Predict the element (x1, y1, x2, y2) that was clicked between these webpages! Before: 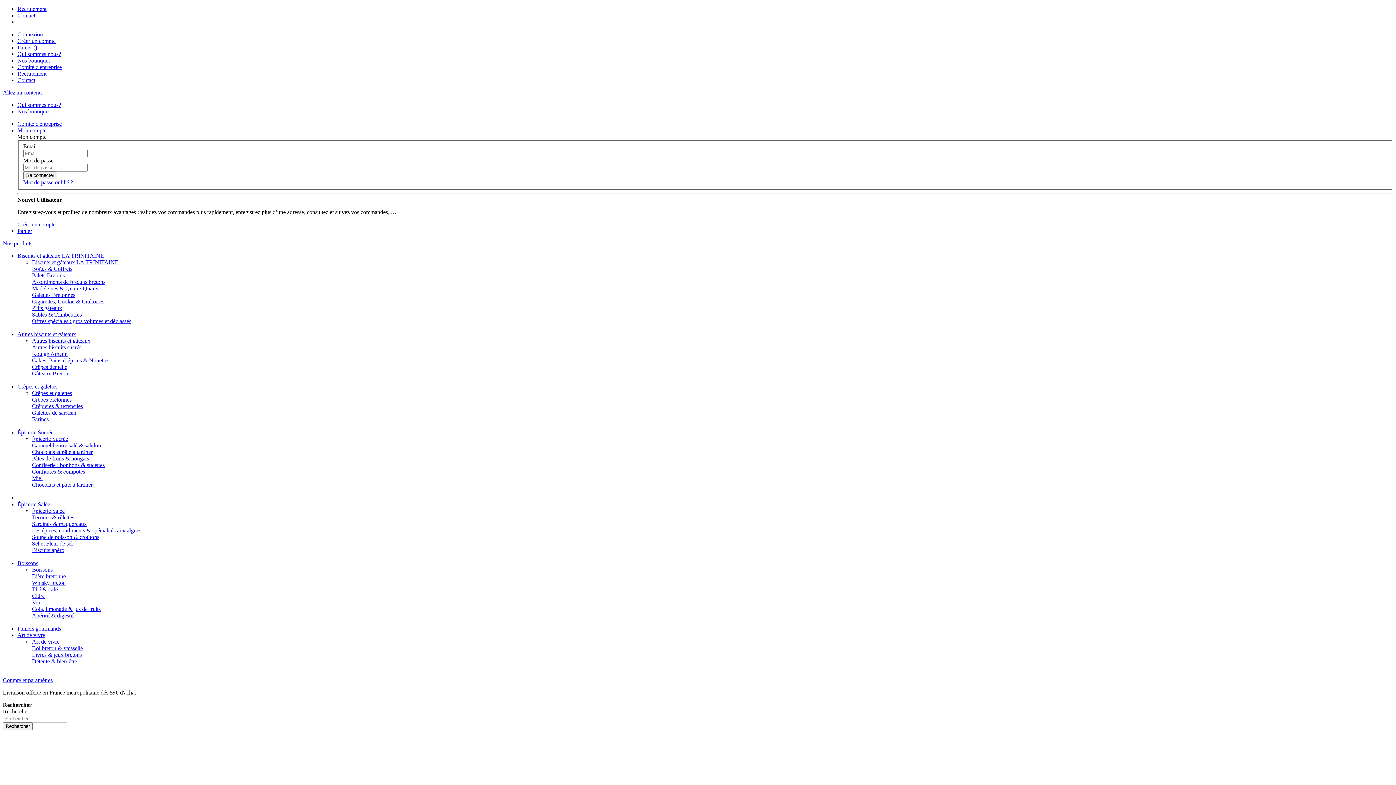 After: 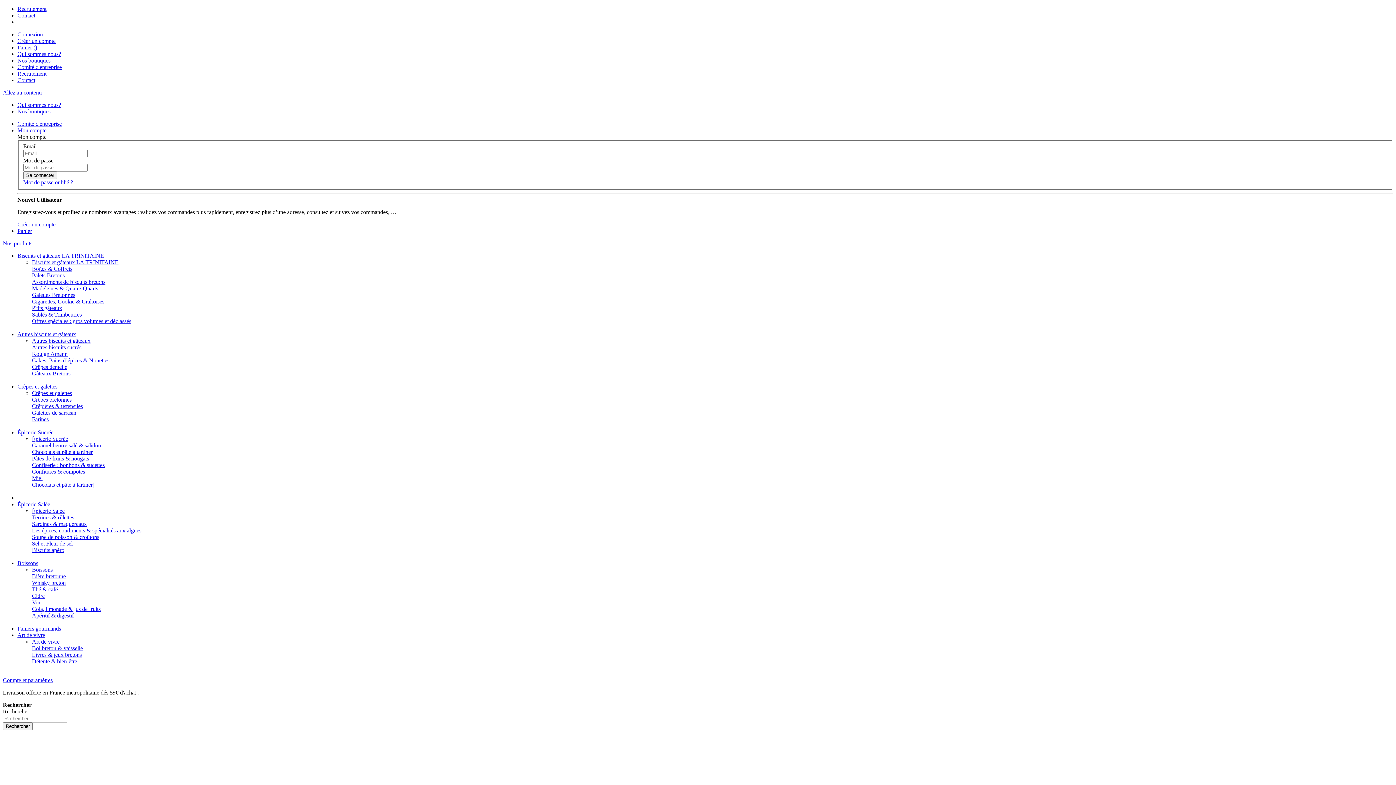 Action: label: Autres biscuits sucrés bbox: (32, 344, 81, 350)